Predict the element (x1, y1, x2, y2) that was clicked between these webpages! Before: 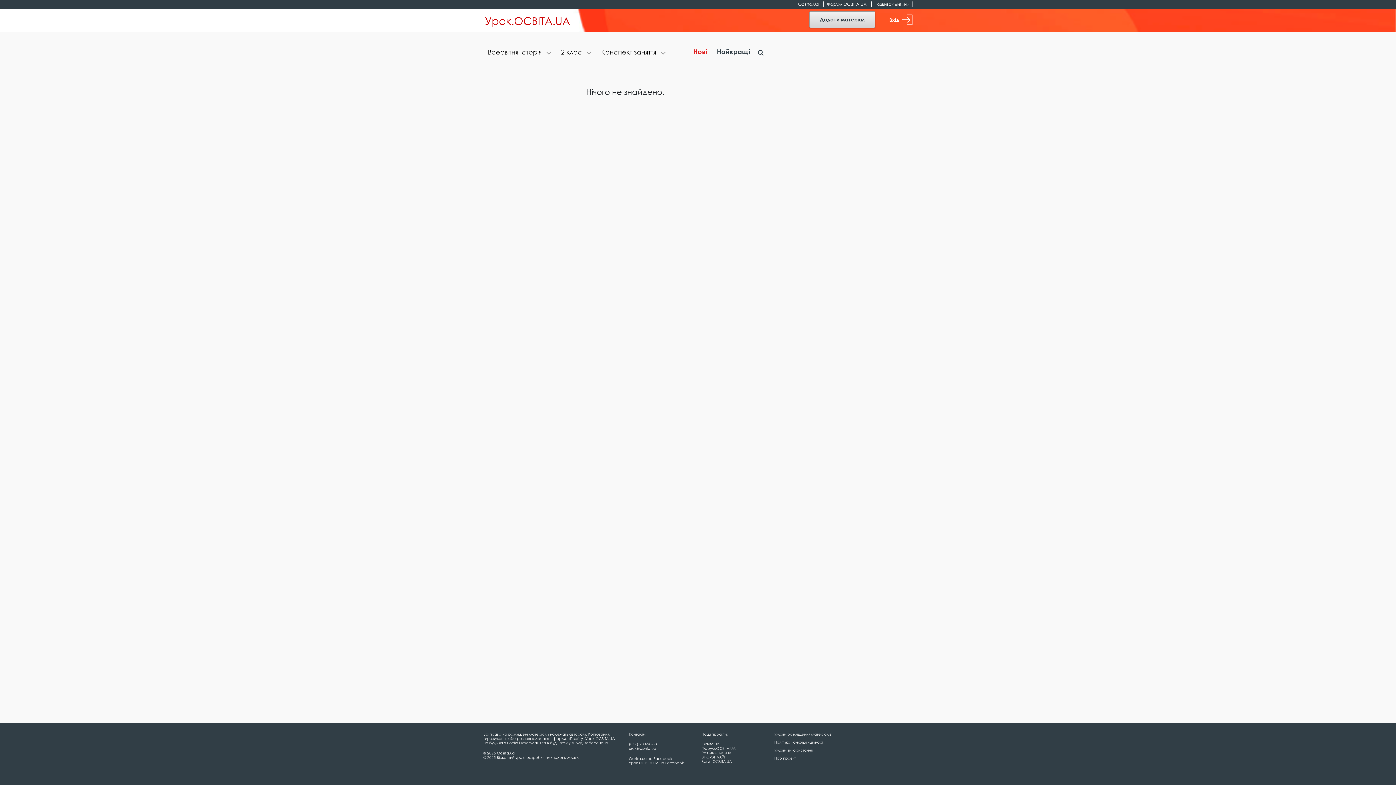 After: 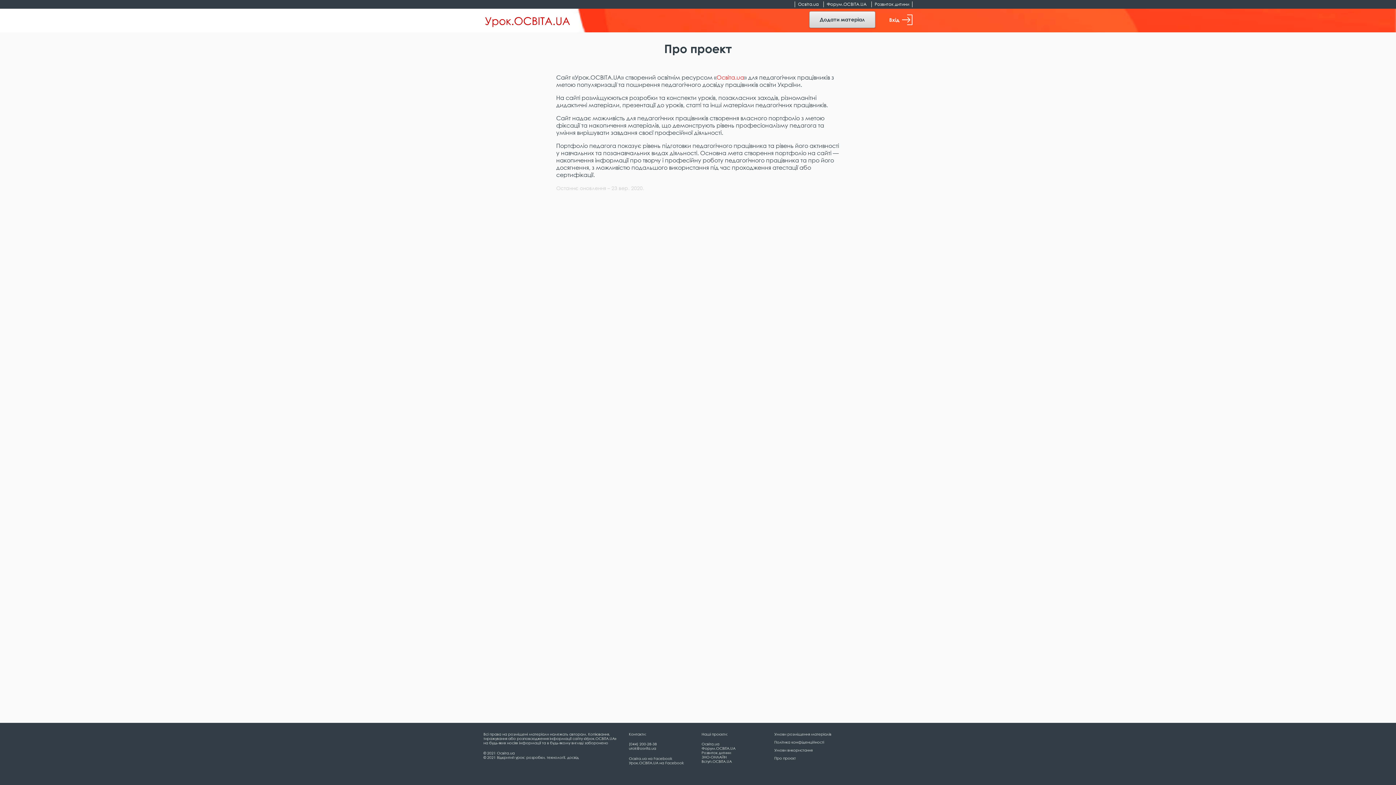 Action: bbox: (774, 756, 796, 760) label: Про проєкт